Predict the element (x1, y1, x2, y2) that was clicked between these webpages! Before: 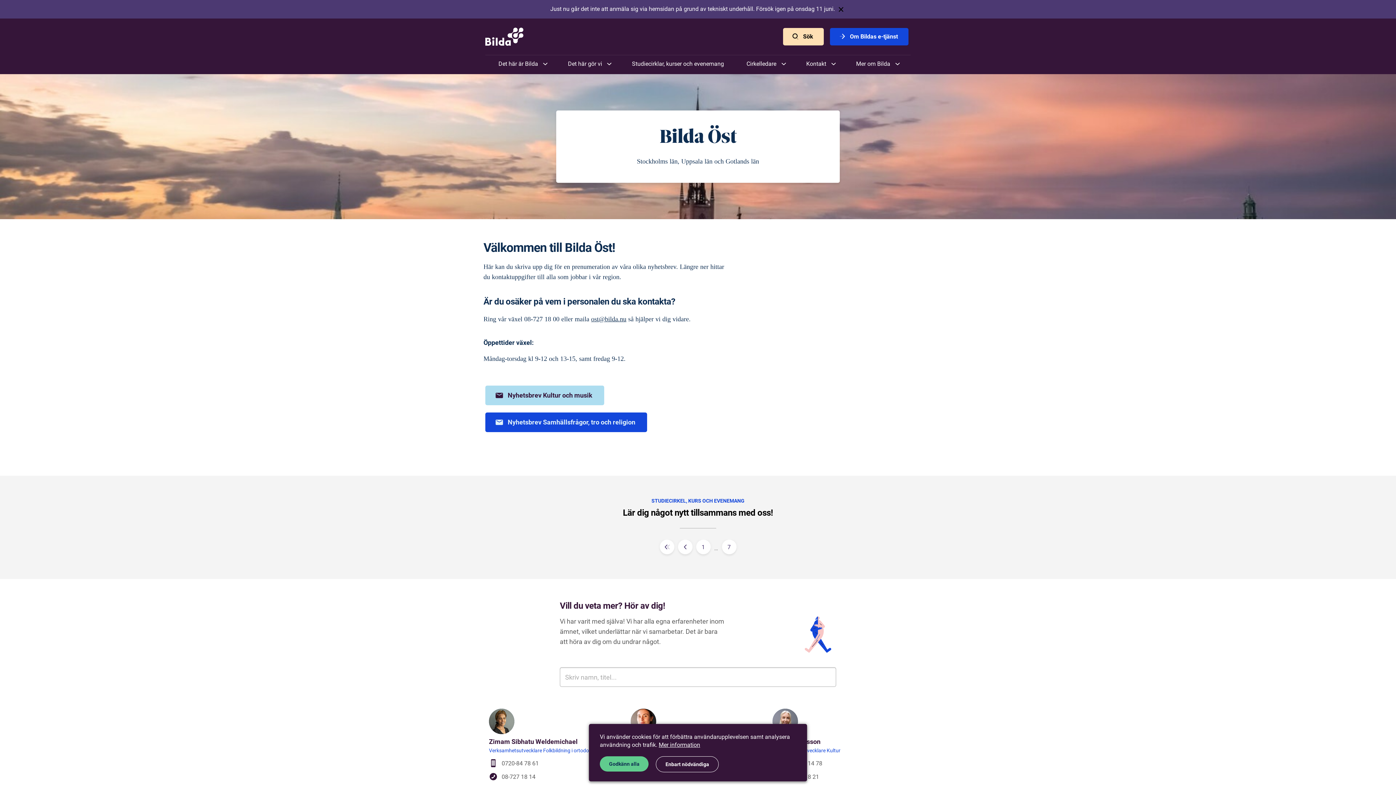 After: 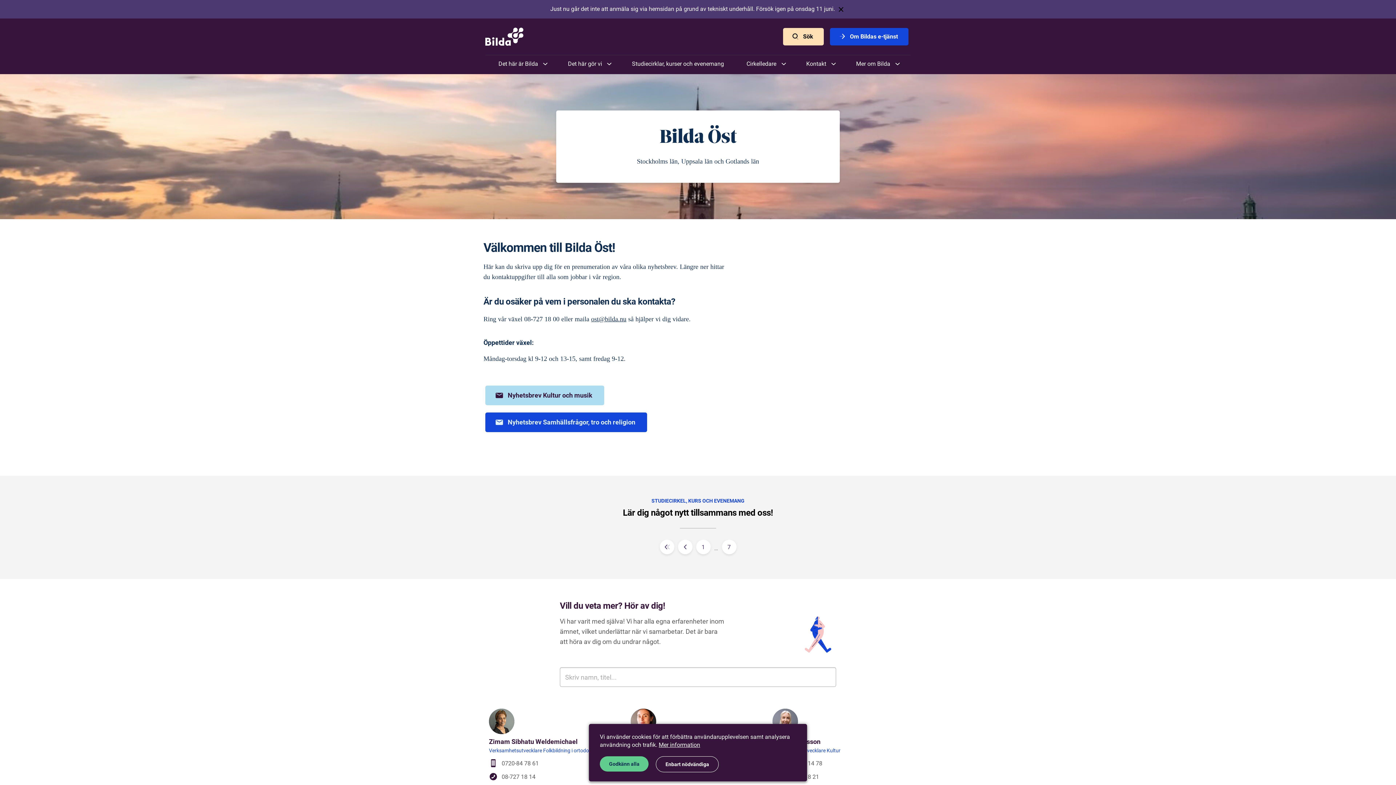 Action: bbox: (678, 540, 692, 554)